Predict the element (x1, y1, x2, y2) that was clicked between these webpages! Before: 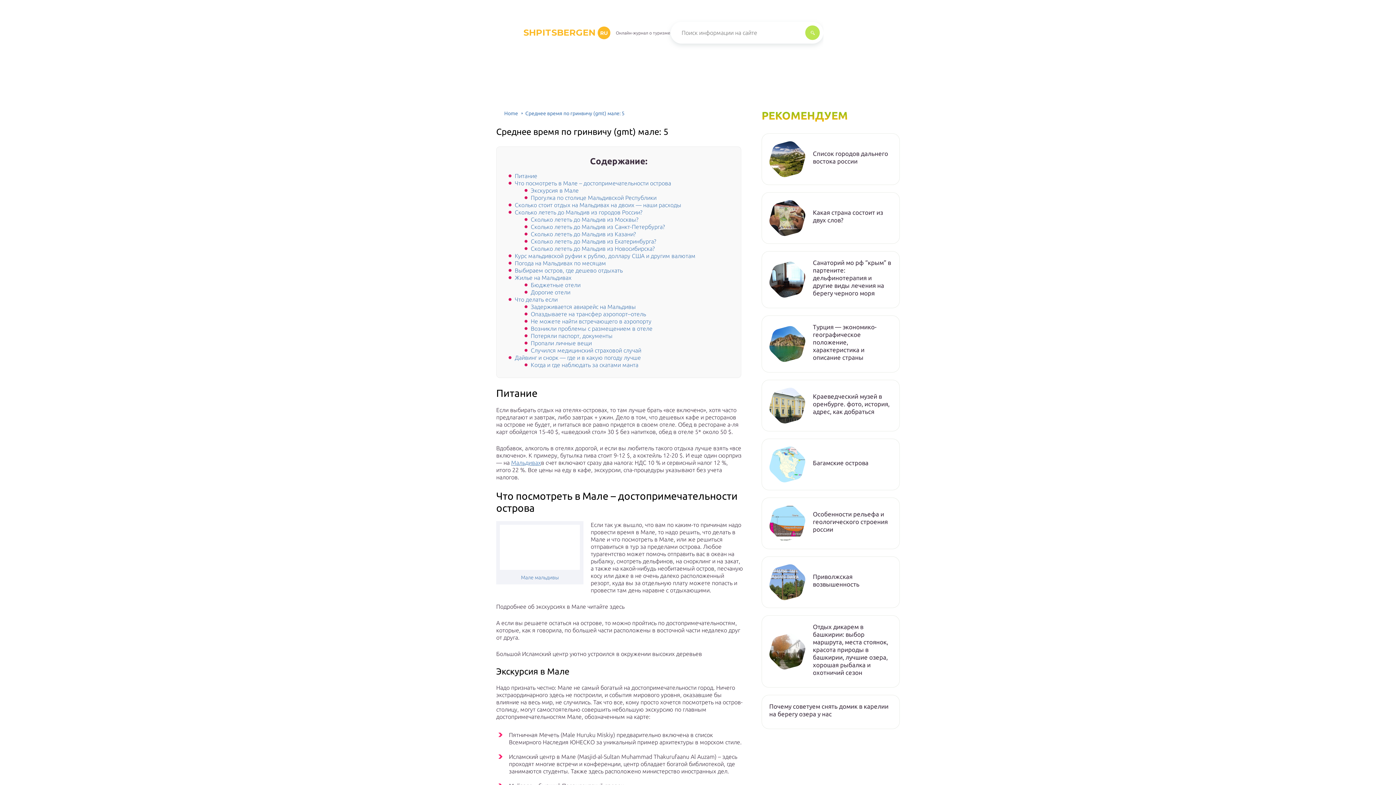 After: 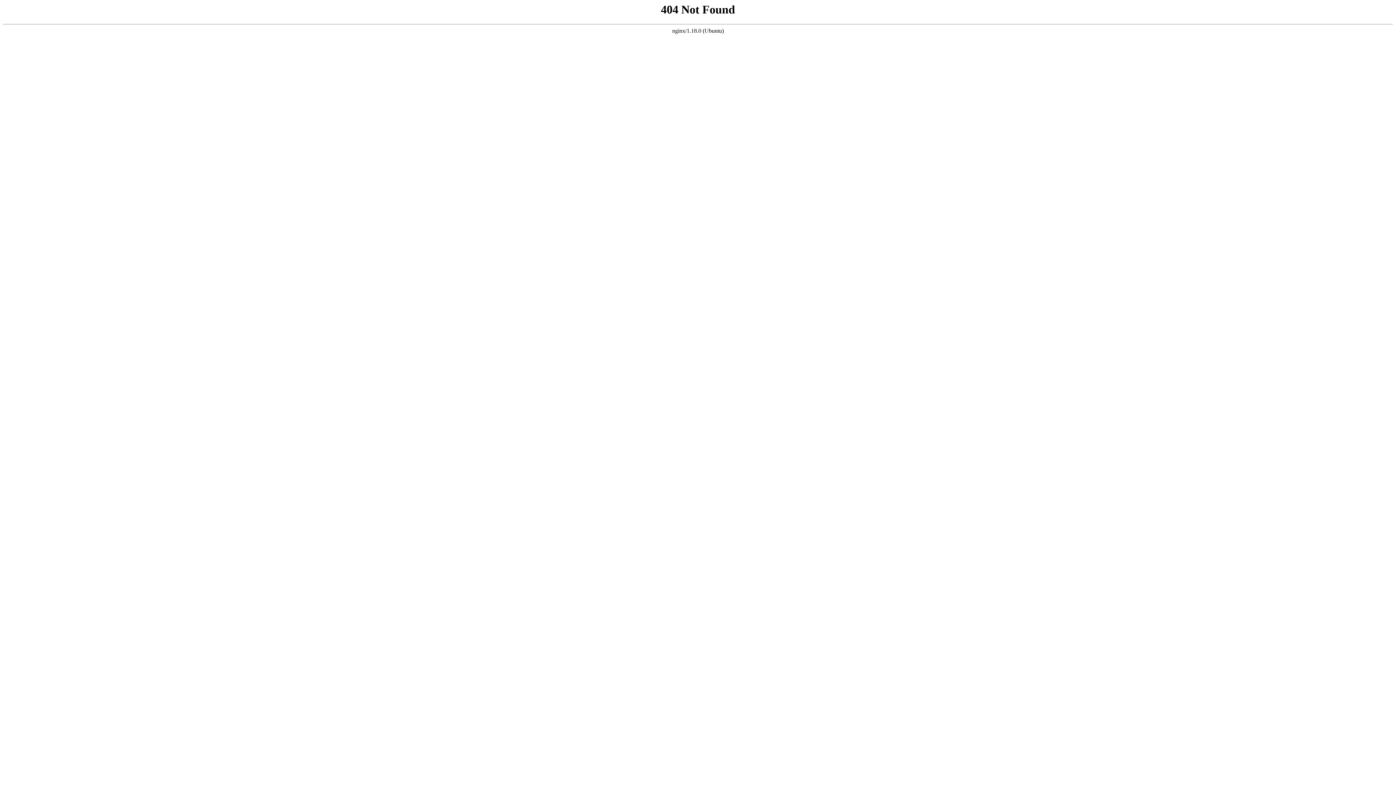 Action: bbox: (813, 623, 892, 676) label: Отдых дикарем в башкирии: выбор маршрута, места стоянок, красота природы в башкирии, лучшие озера, хорошая рыбалка и охотничий сезон